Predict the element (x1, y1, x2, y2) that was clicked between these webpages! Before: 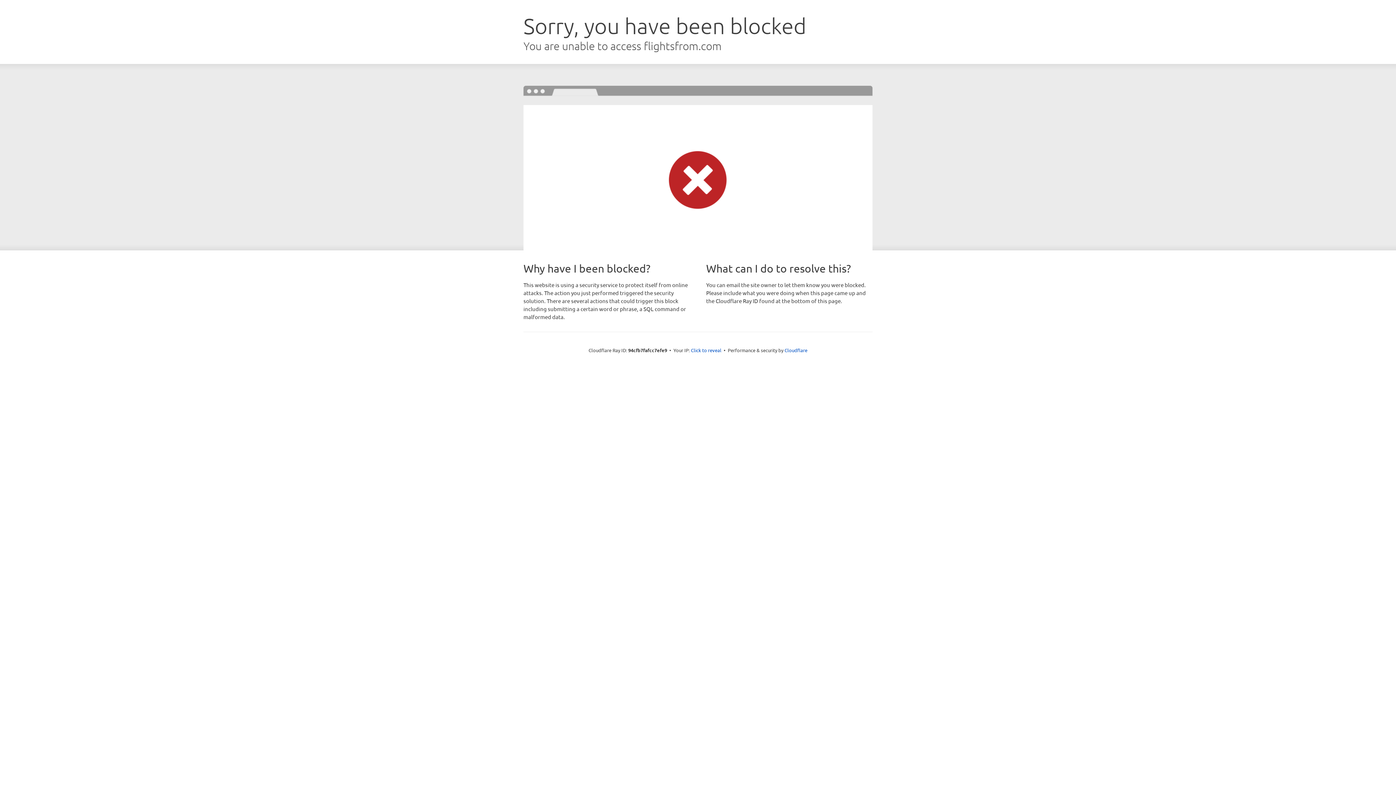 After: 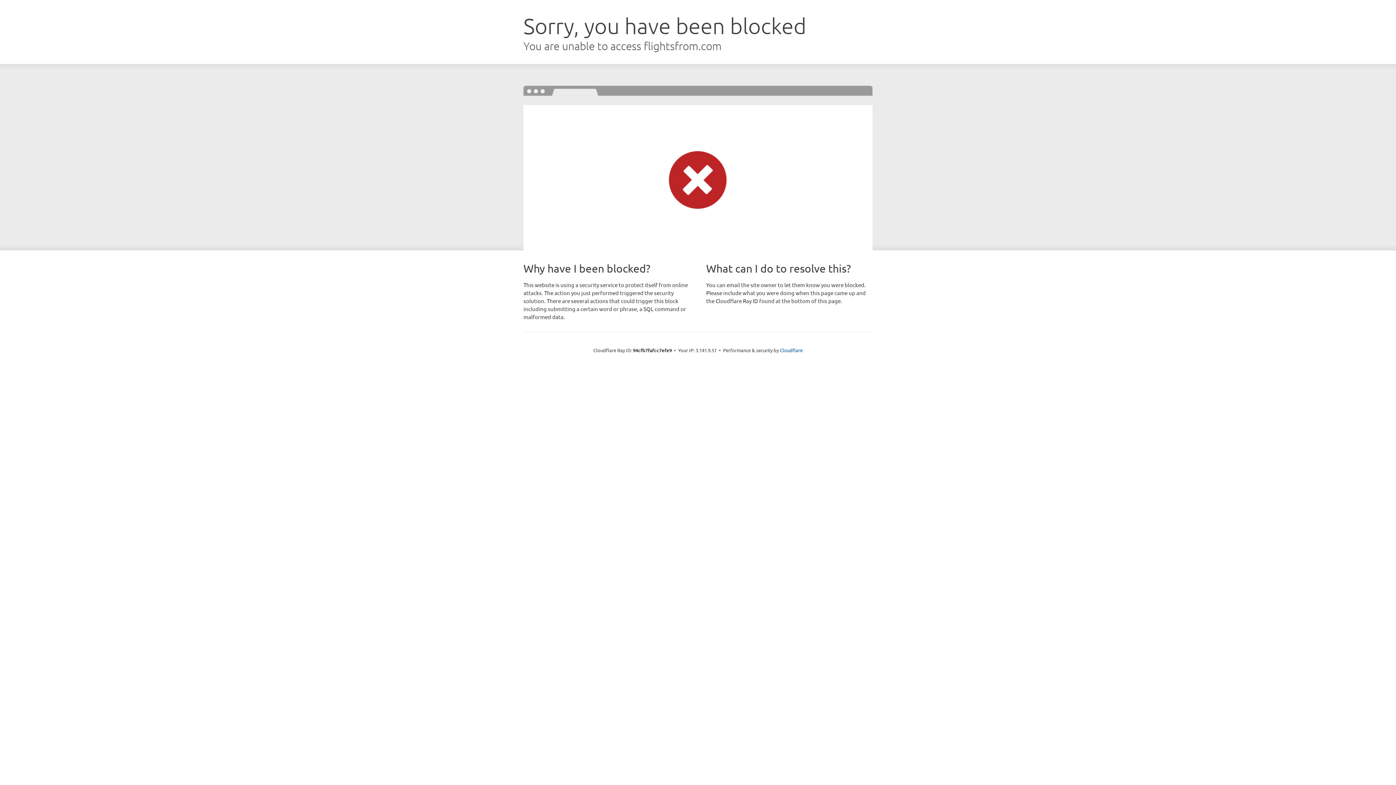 Action: label: Click to reveal bbox: (691, 346, 721, 353)